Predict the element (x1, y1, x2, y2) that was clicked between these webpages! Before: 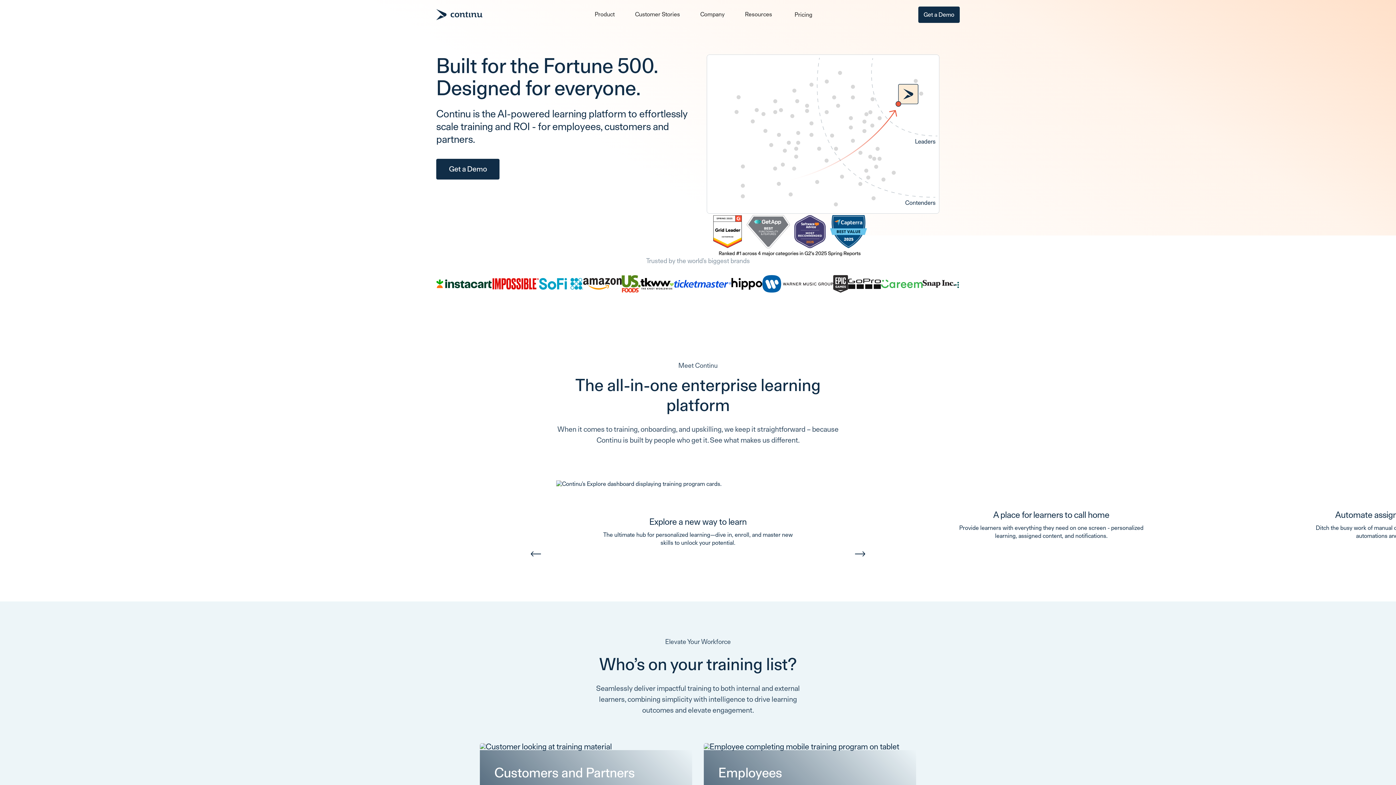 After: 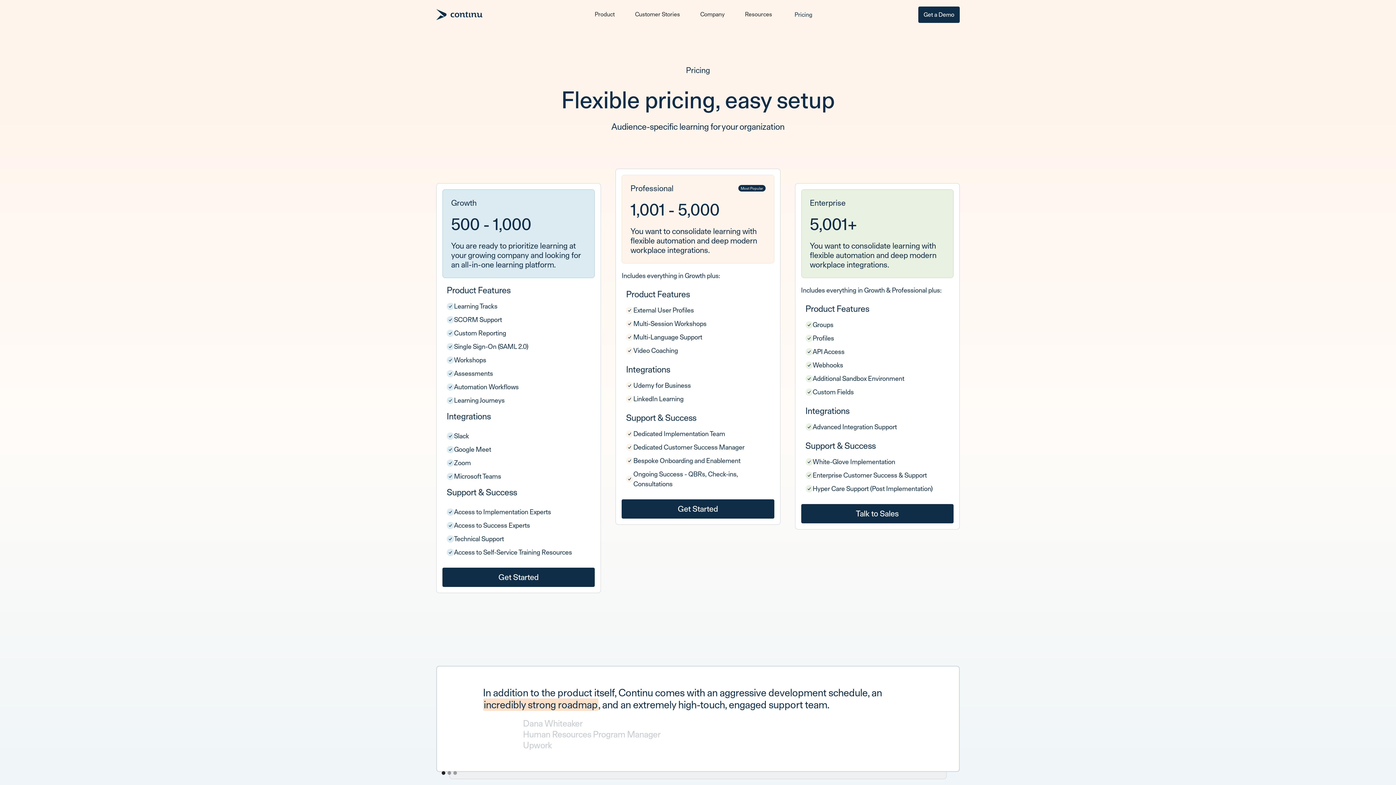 Action: bbox: (794, 8, 812, 21) label: Pricing